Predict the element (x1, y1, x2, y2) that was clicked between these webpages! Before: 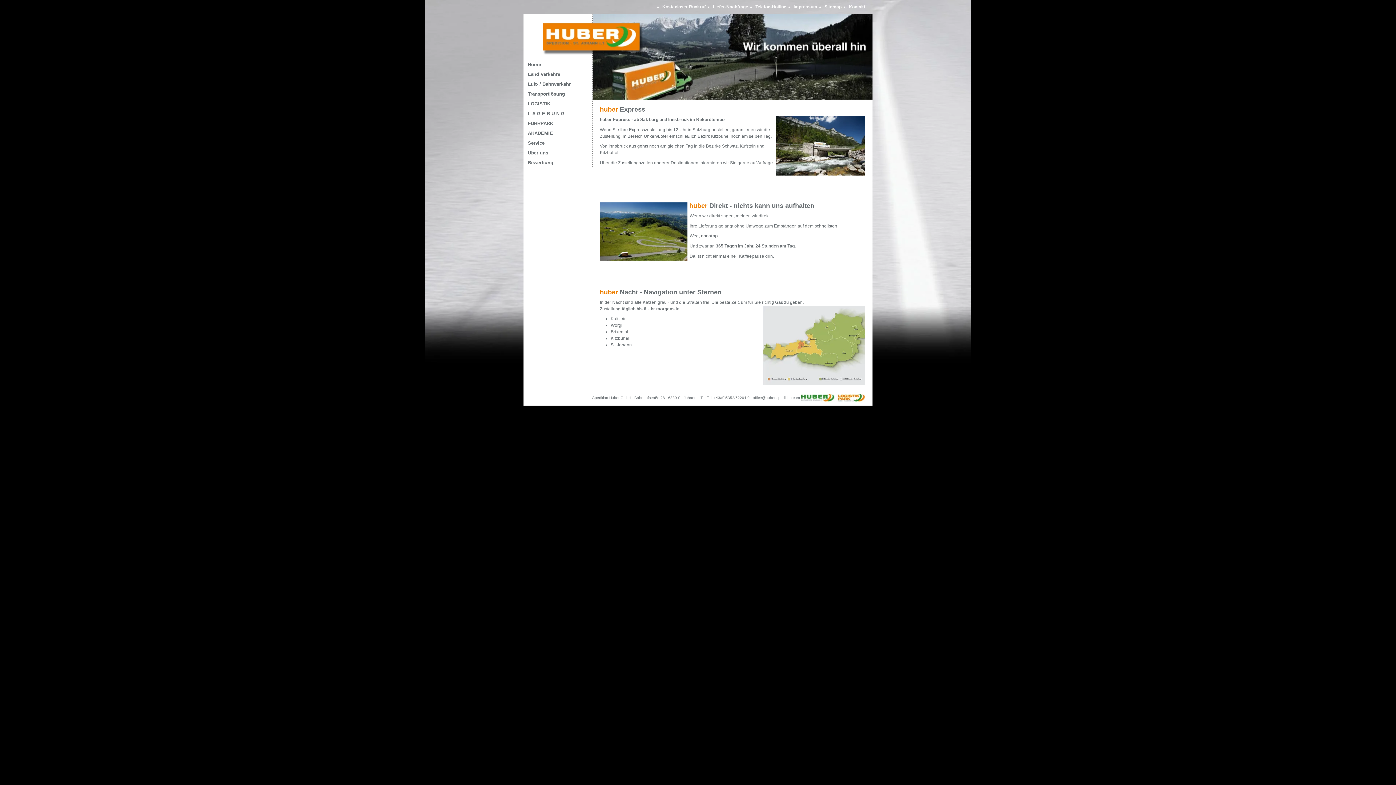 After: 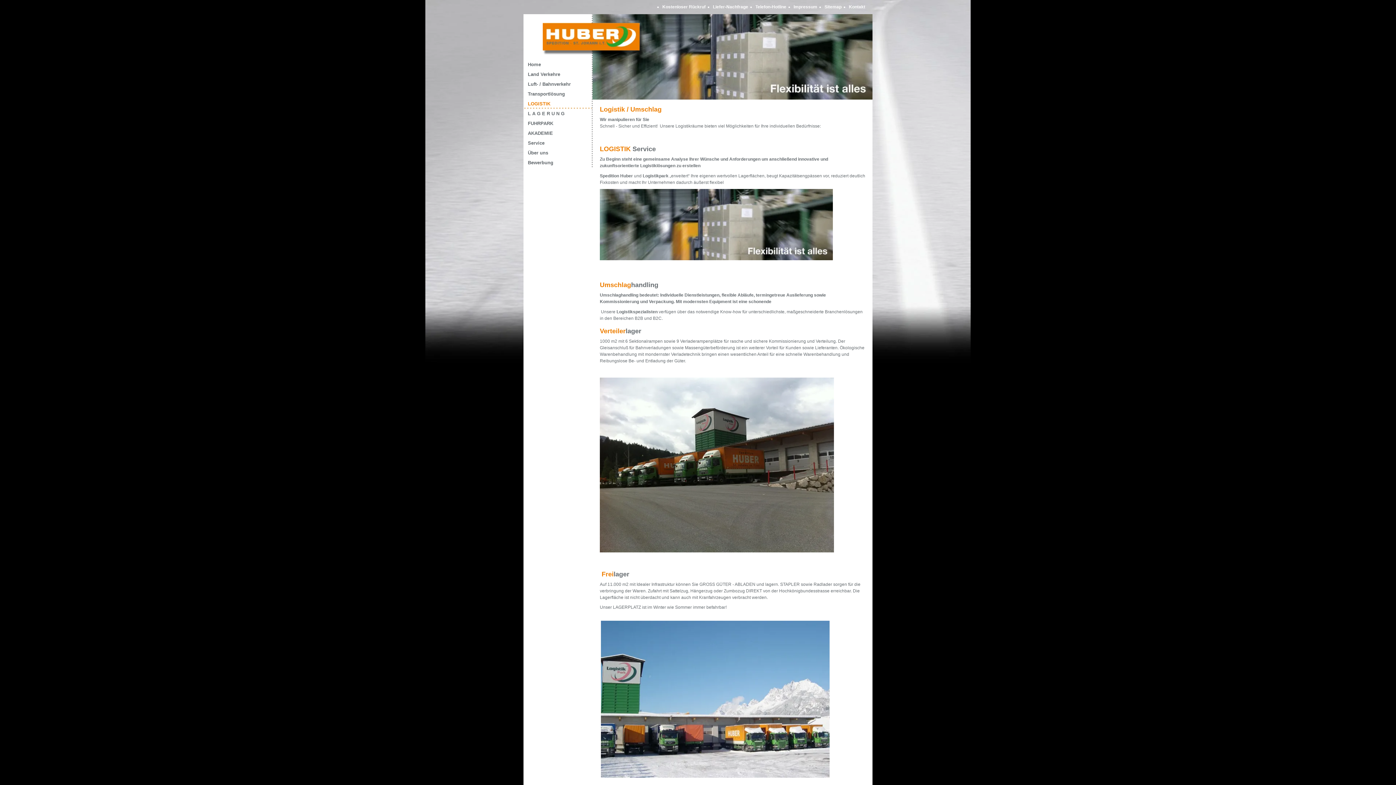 Action: bbox: (523, 98, 592, 108) label: LOGISTIK